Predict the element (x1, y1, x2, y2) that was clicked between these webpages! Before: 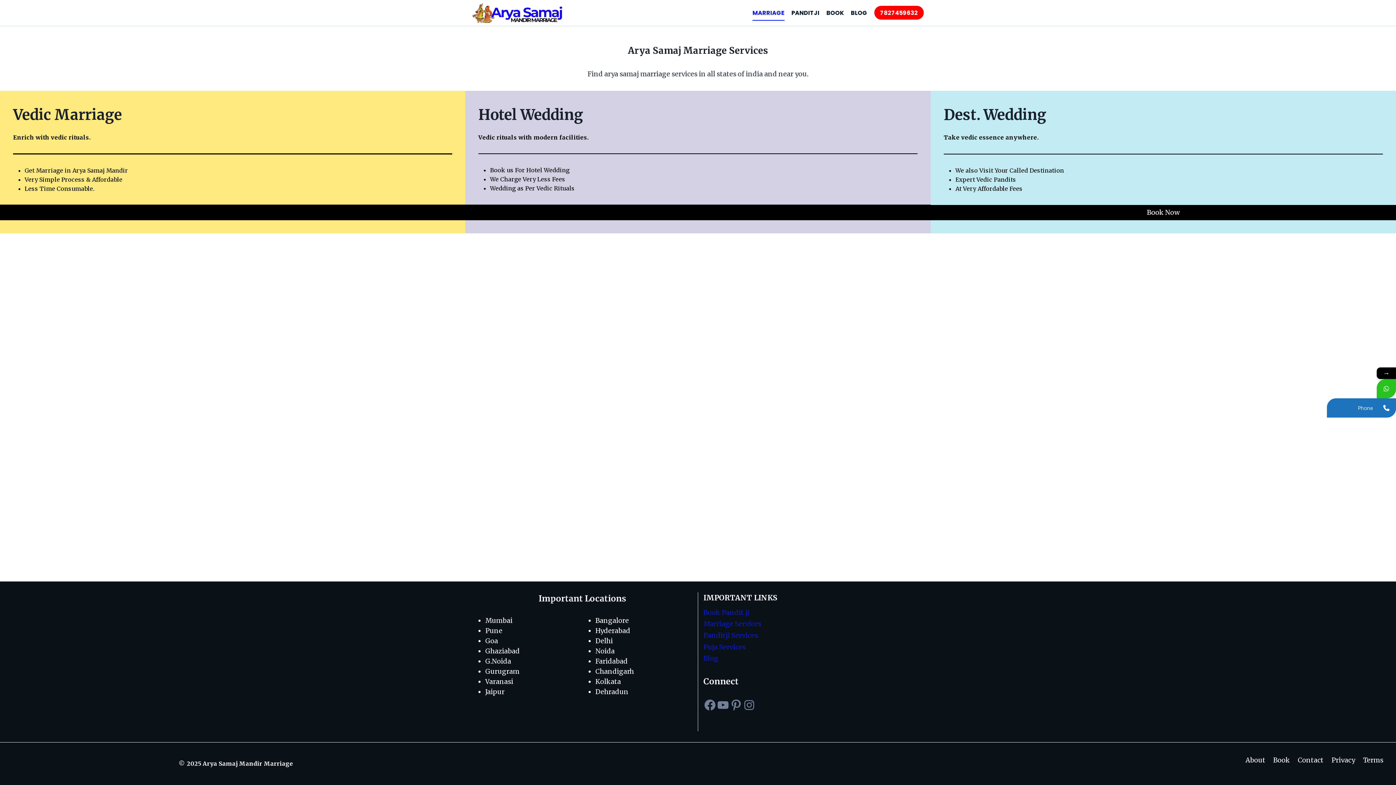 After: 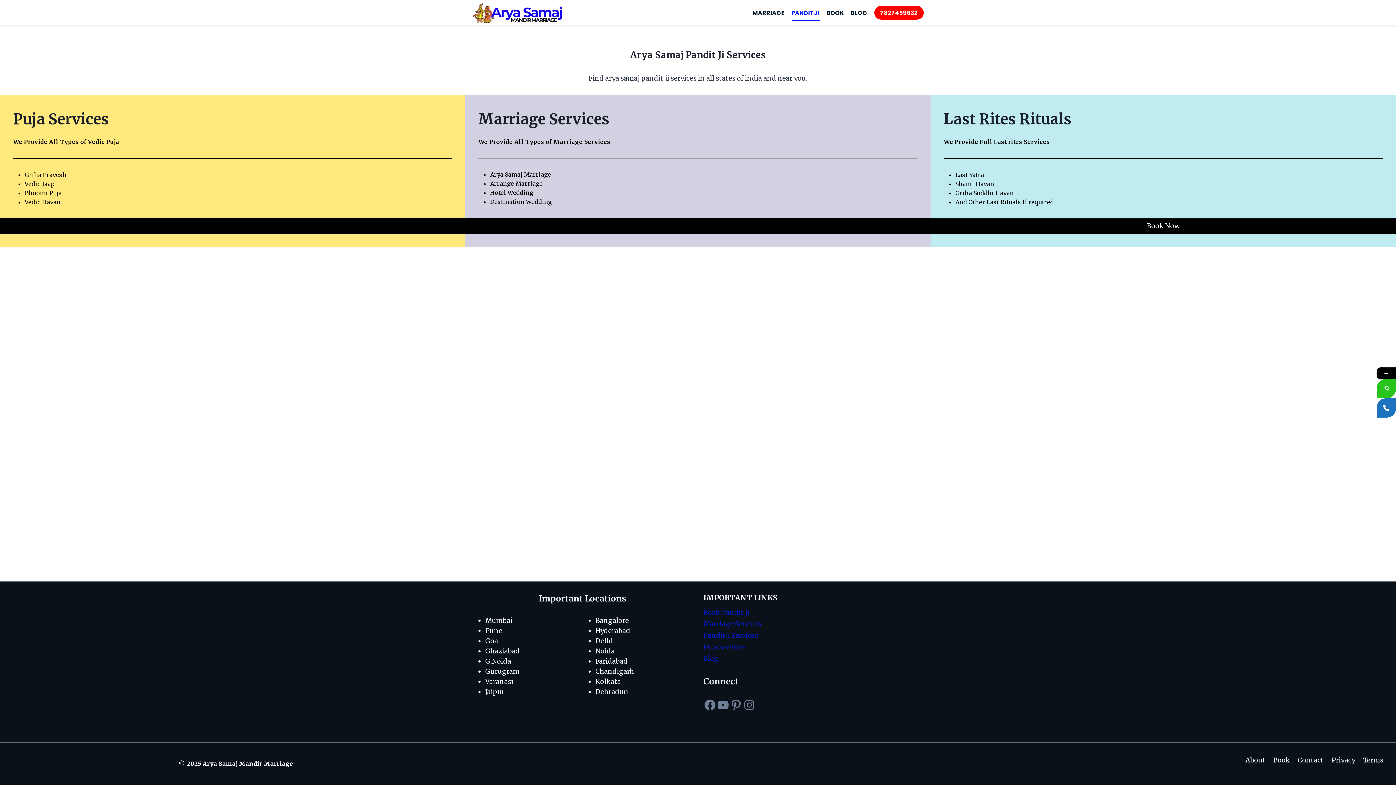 Action: label: Panditji Services bbox: (703, 630, 924, 641)